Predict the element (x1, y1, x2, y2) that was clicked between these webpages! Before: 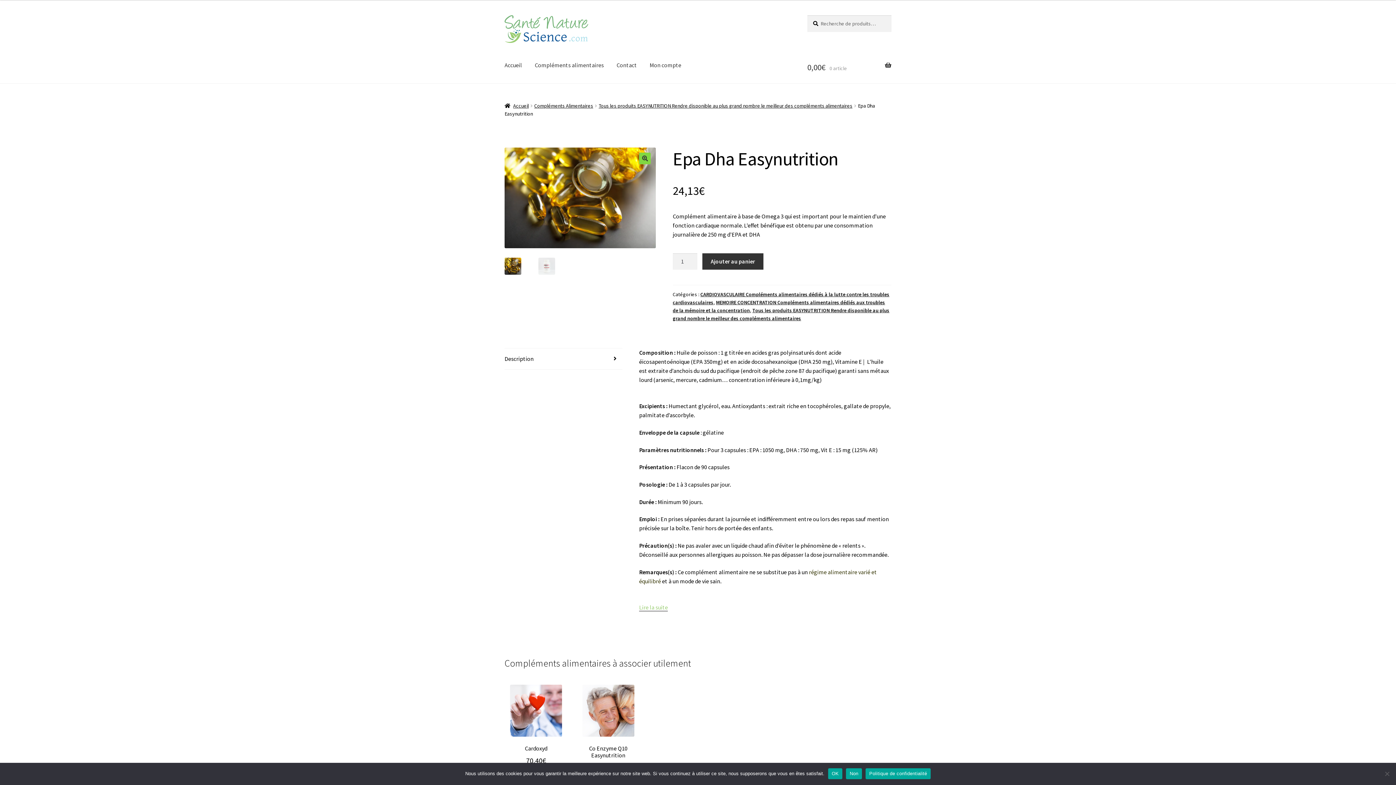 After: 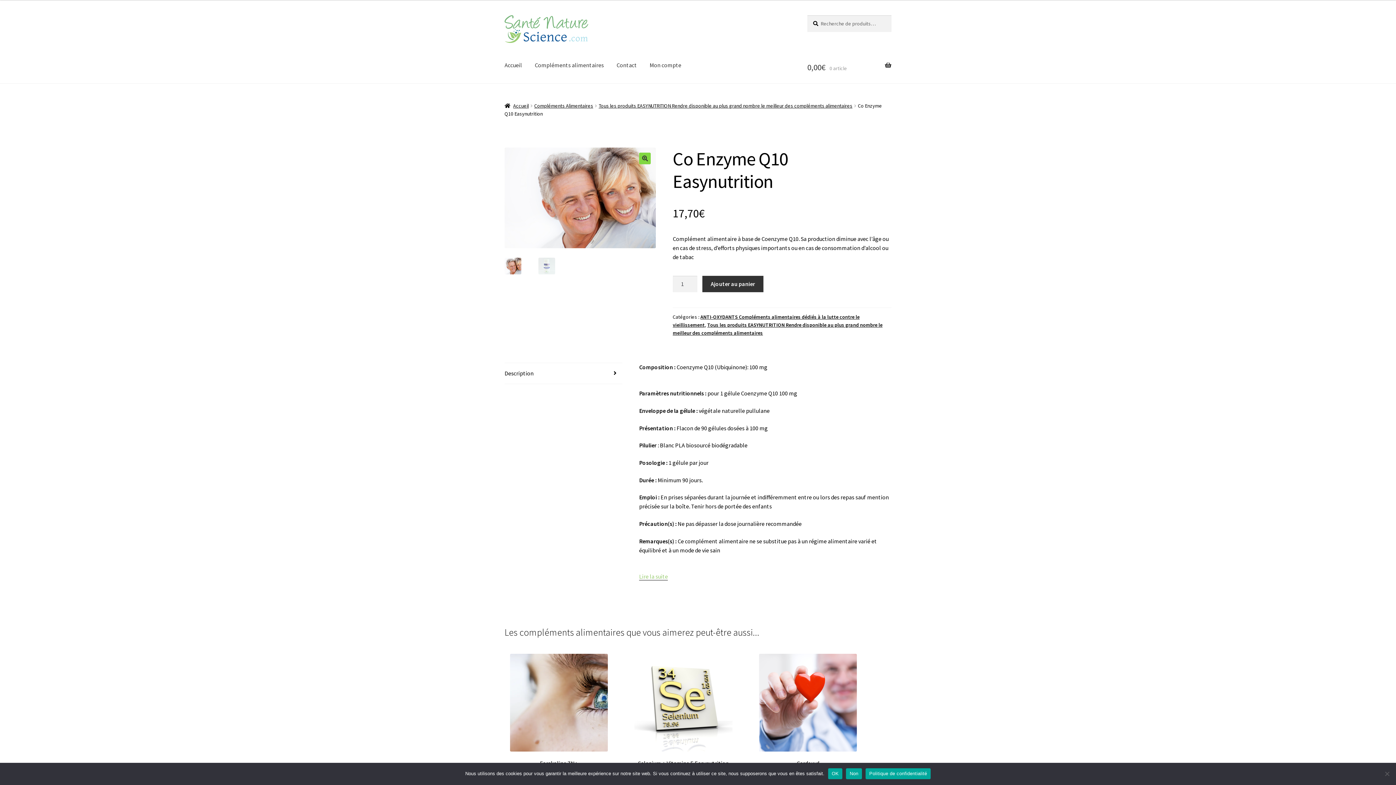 Action: bbox: (582, 685, 634, 773) label: Co Enzyme Q10 Easynutrition
17,70€